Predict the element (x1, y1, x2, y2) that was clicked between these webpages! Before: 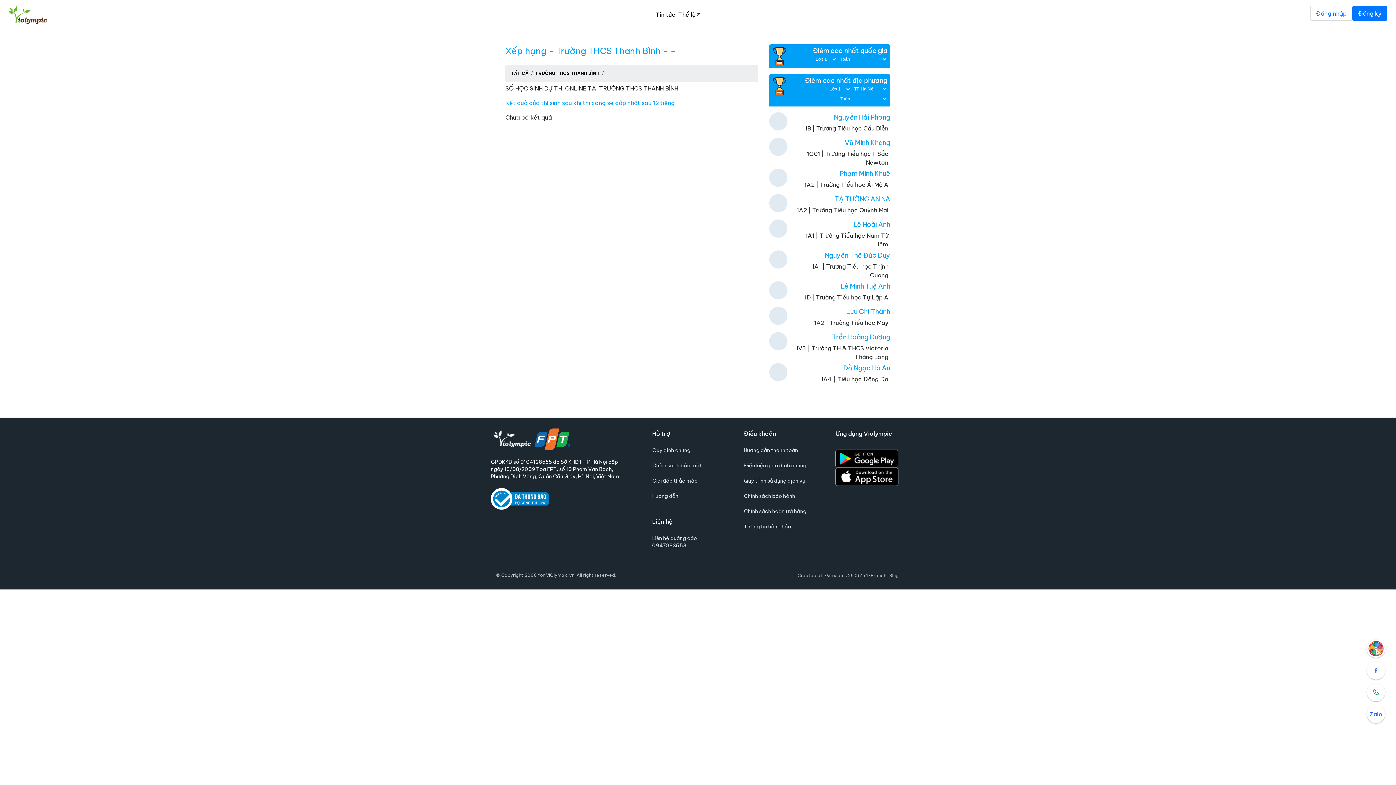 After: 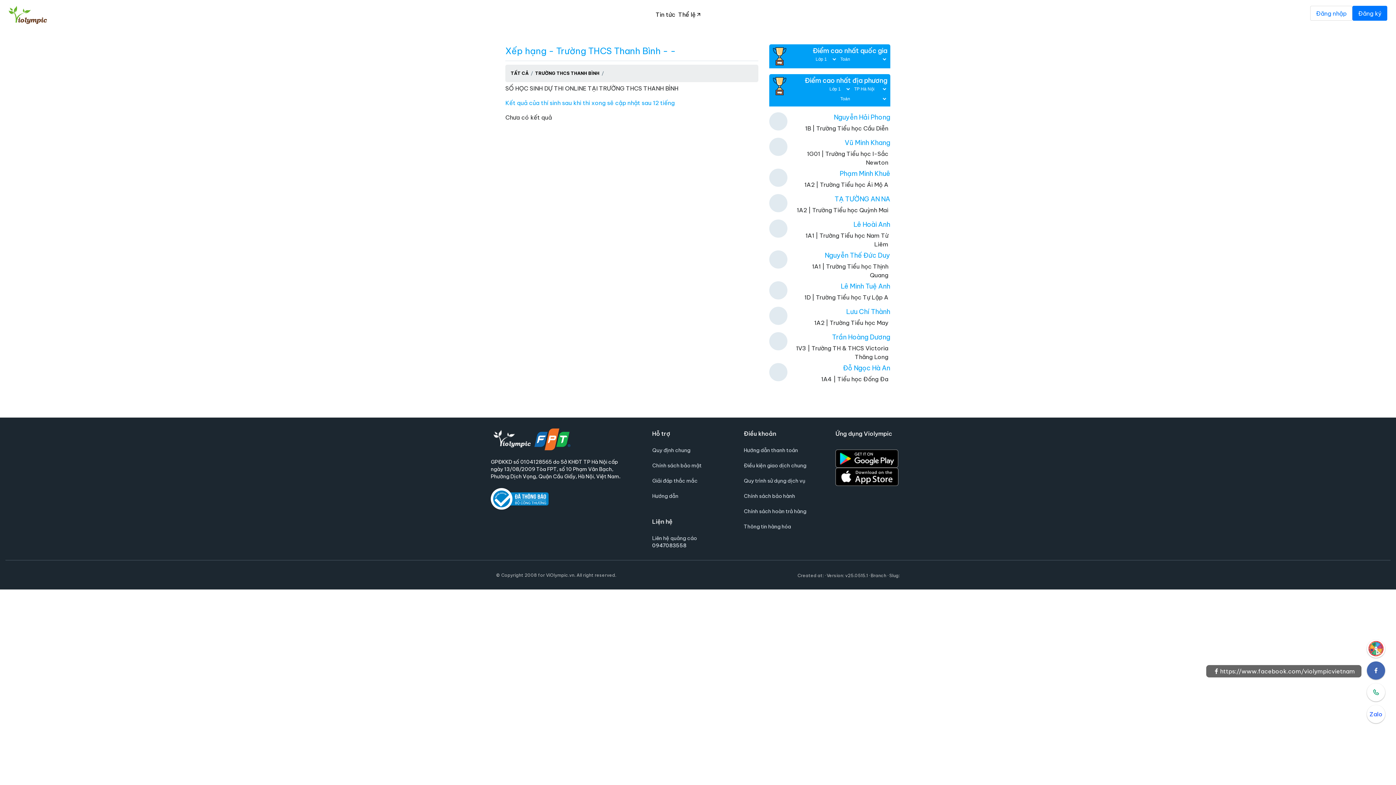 Action: bbox: (1367, 661, 1385, 680)